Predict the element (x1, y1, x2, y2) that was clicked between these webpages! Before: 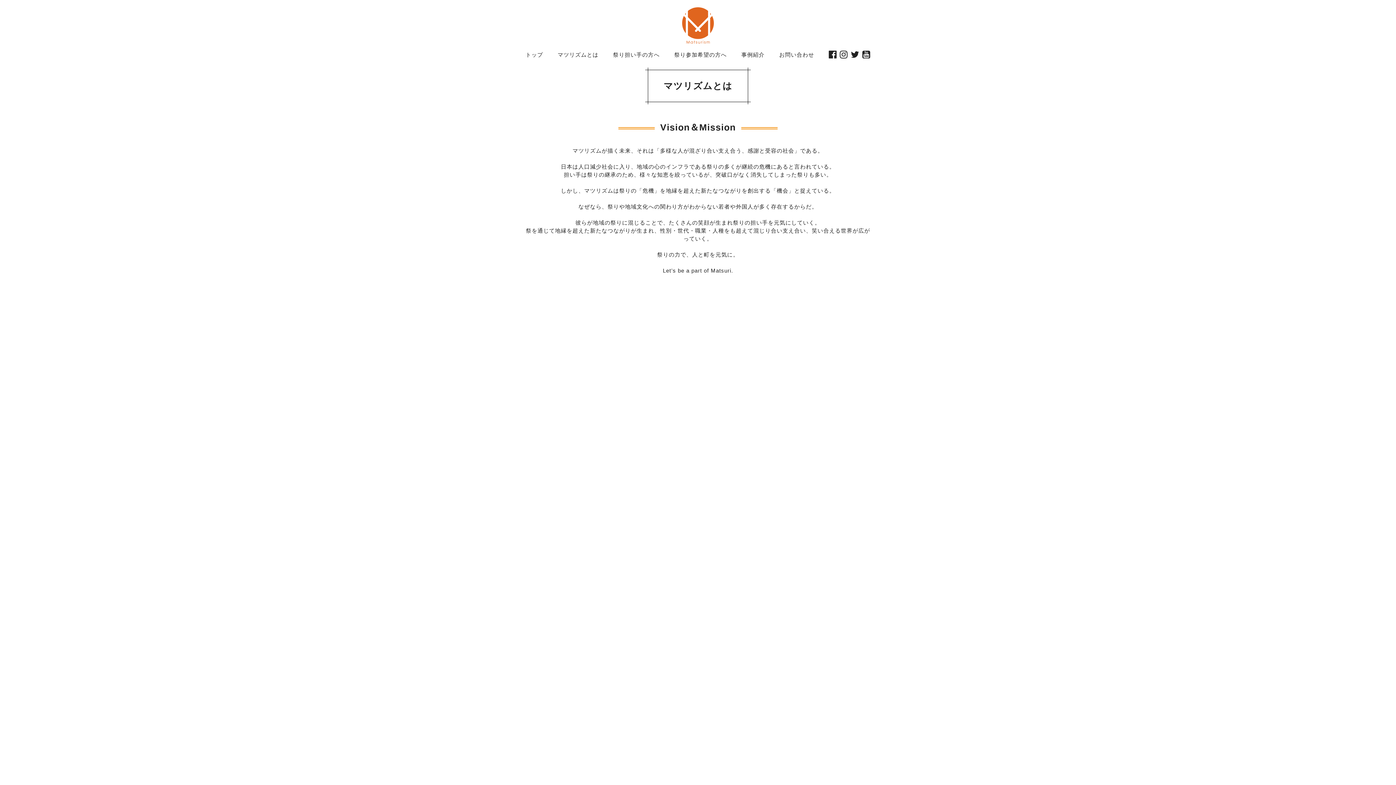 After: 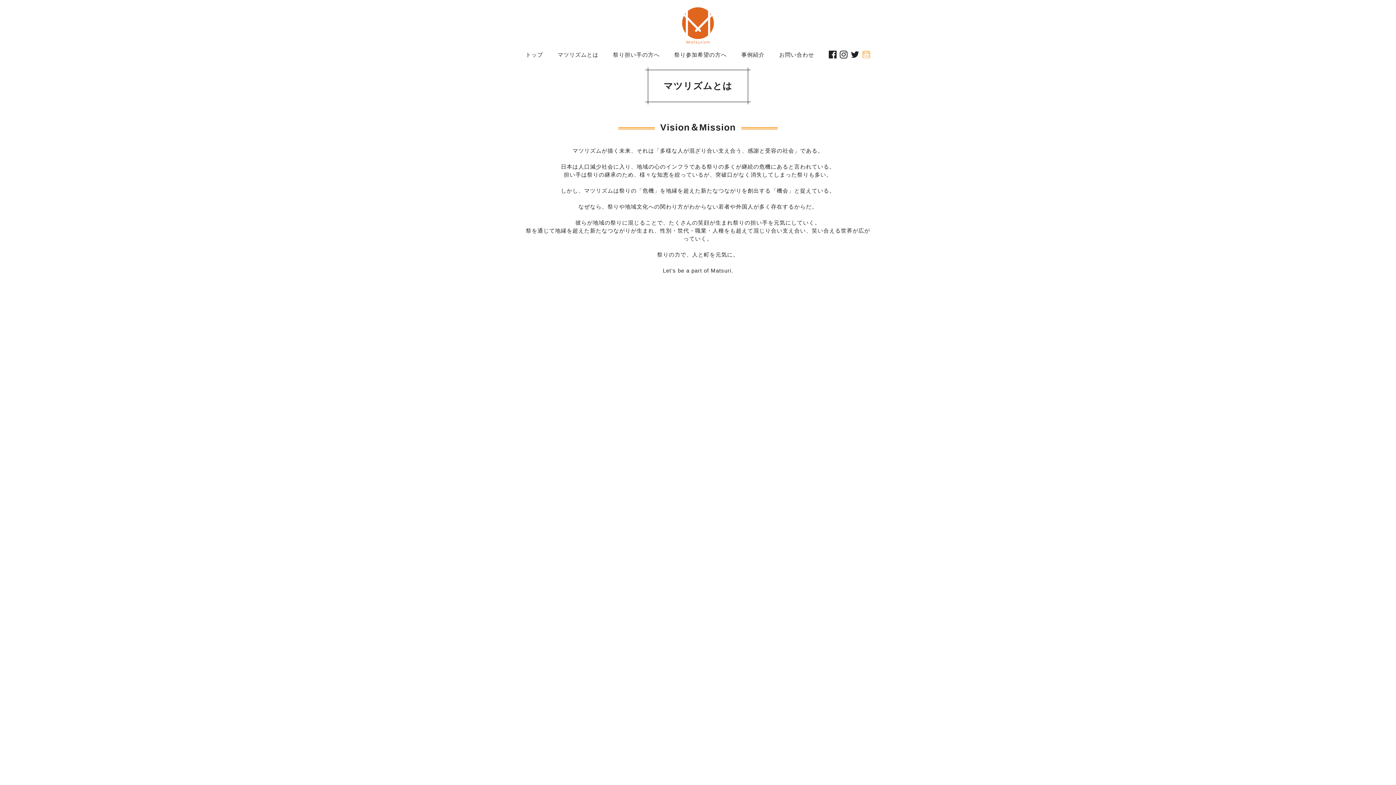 Action: bbox: (862, 49, 870, 59)